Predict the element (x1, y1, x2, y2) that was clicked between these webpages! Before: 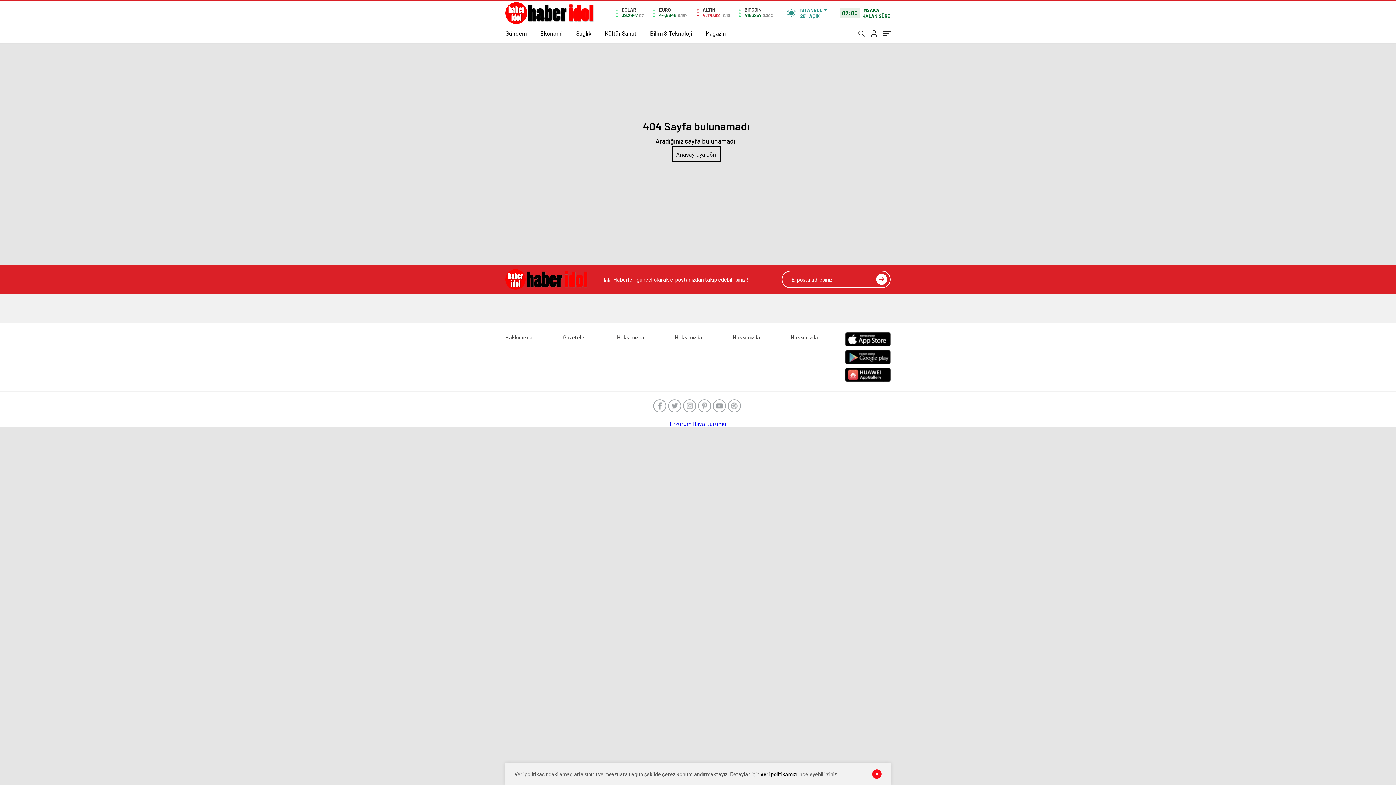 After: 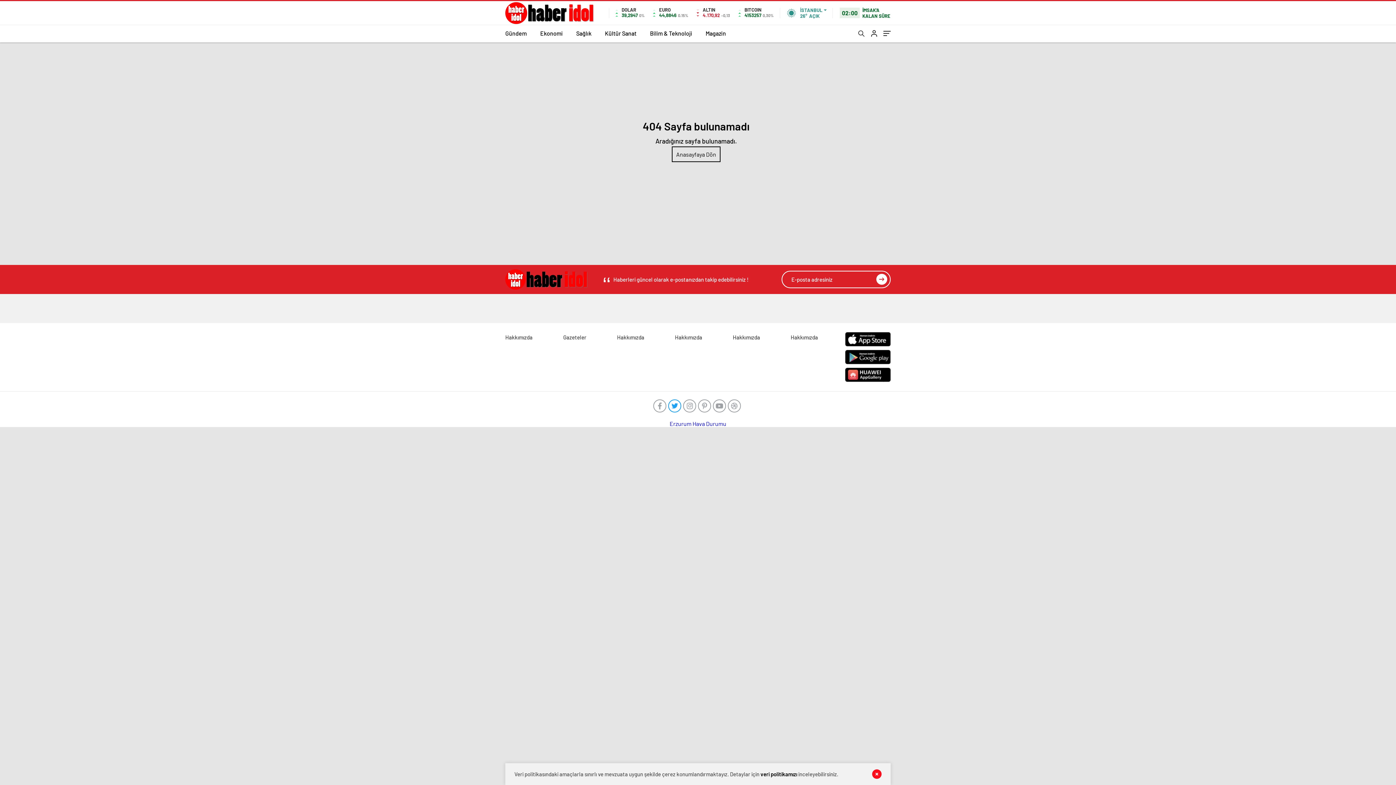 Action: bbox: (668, 399, 681, 412)